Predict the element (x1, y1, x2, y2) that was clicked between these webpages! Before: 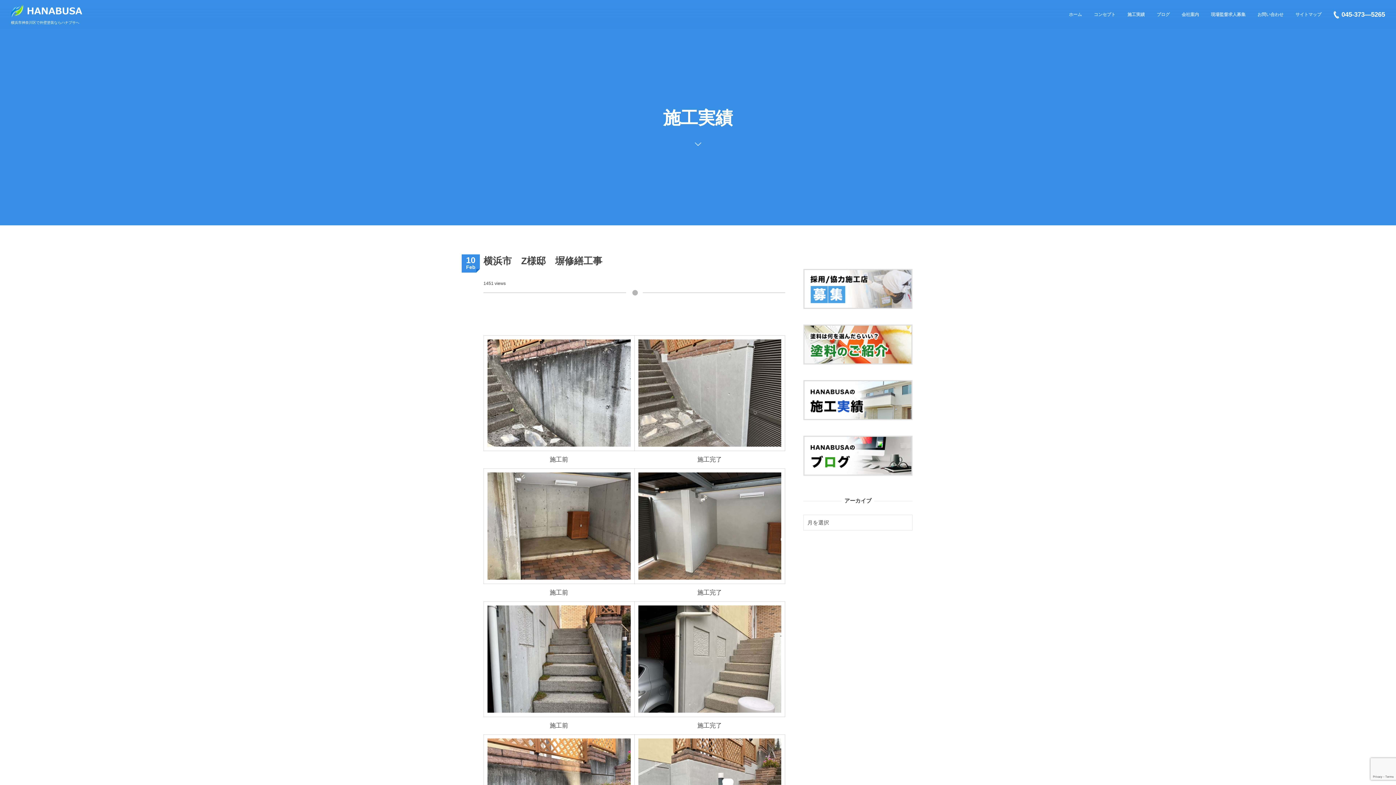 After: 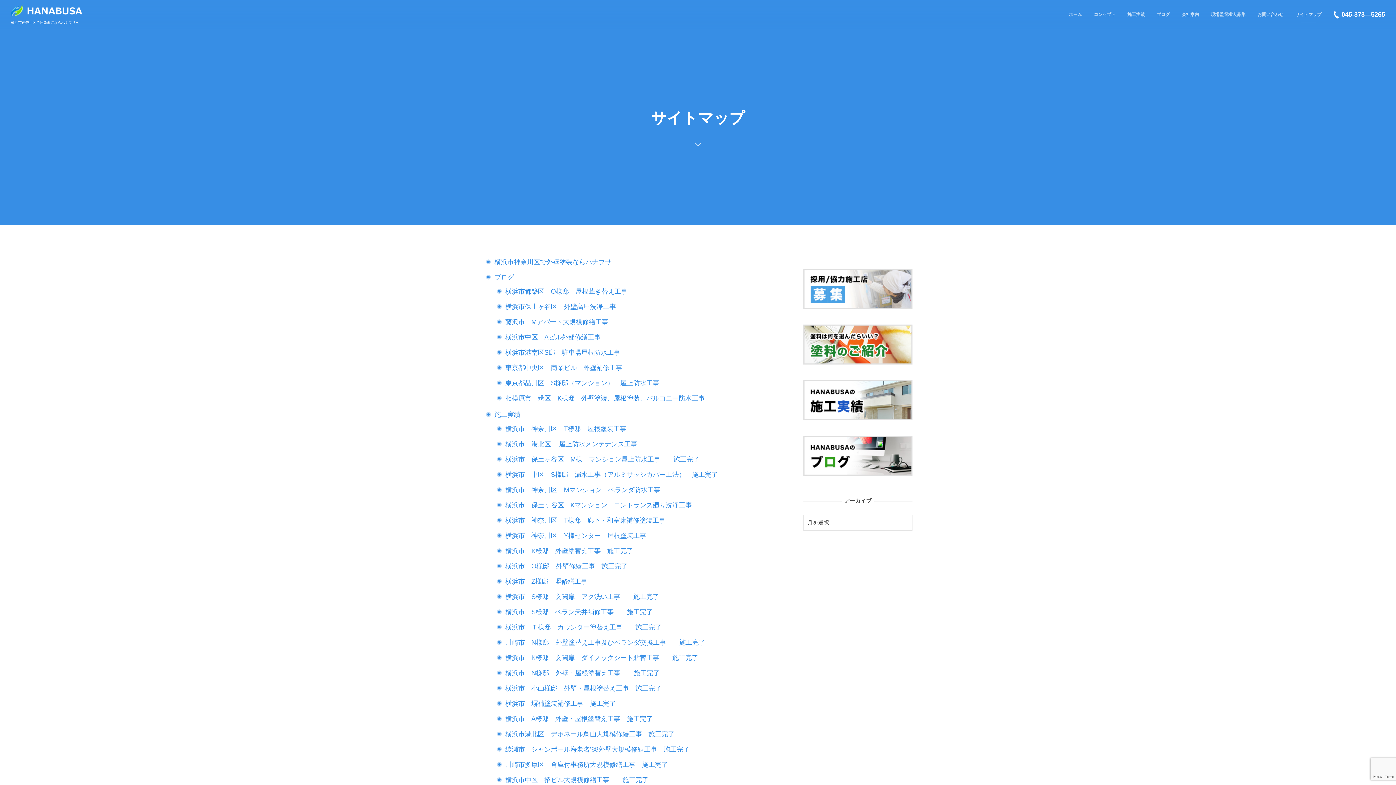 Action: bbox: (1290, 0, 1327, 29) label: サイトマップ